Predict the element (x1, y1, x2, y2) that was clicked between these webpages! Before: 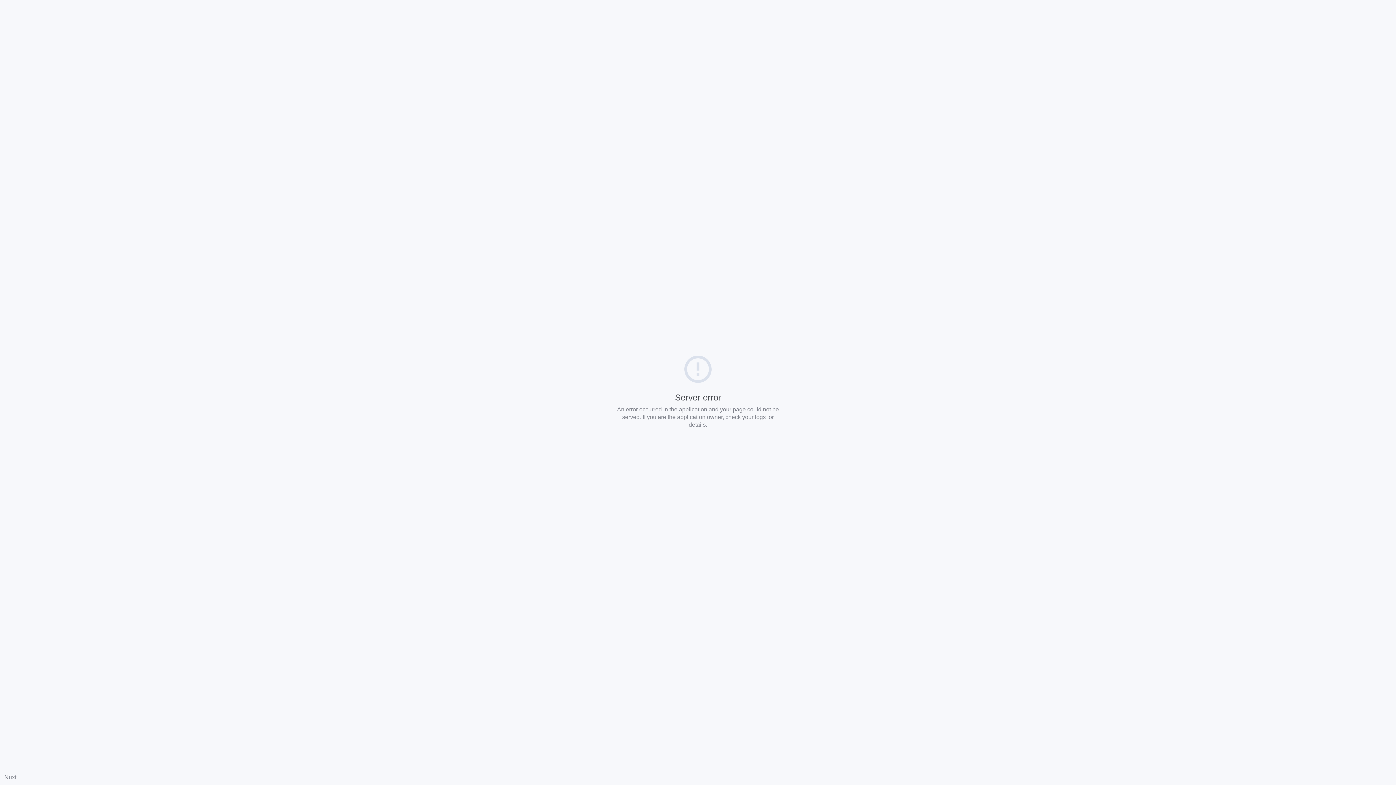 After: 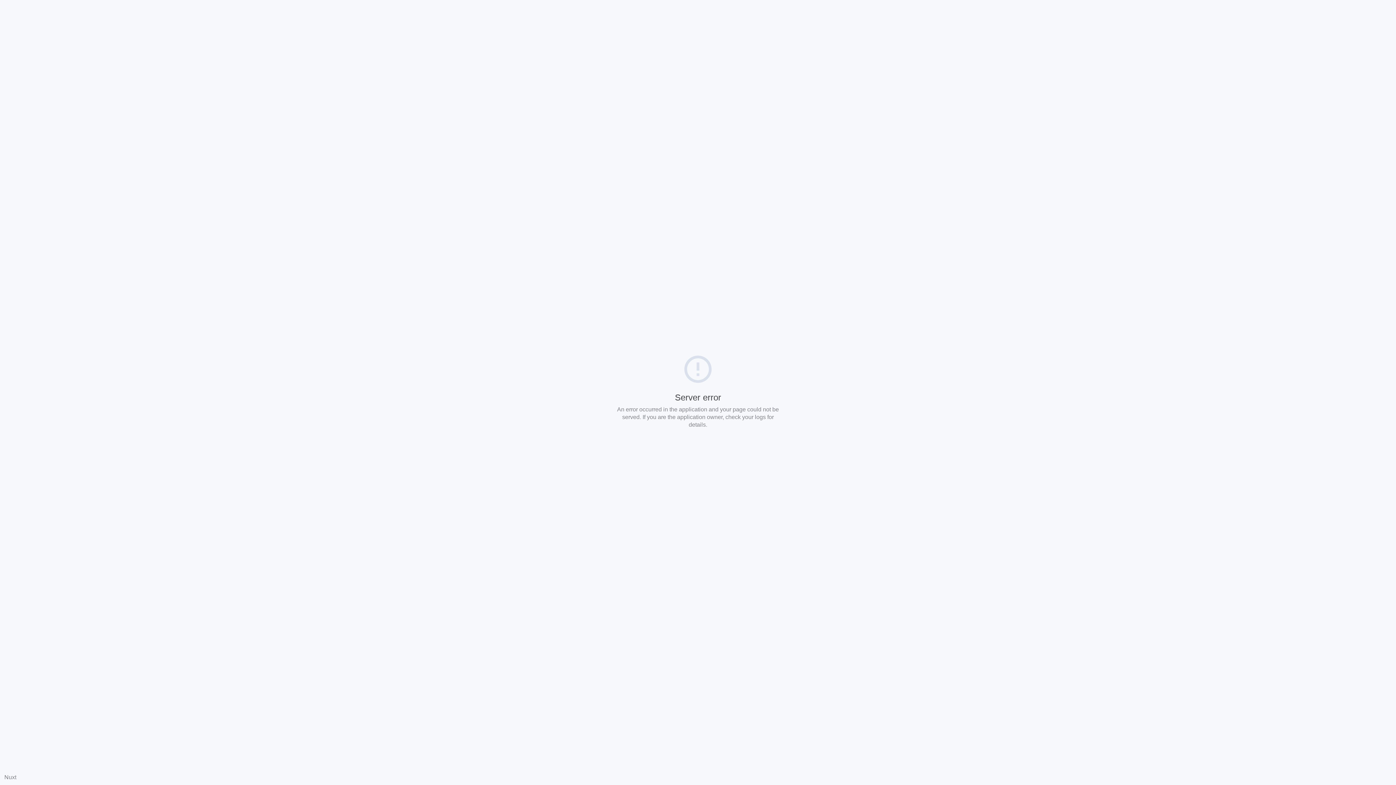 Action: bbox: (4, 774, 16, 780) label: Nuxt